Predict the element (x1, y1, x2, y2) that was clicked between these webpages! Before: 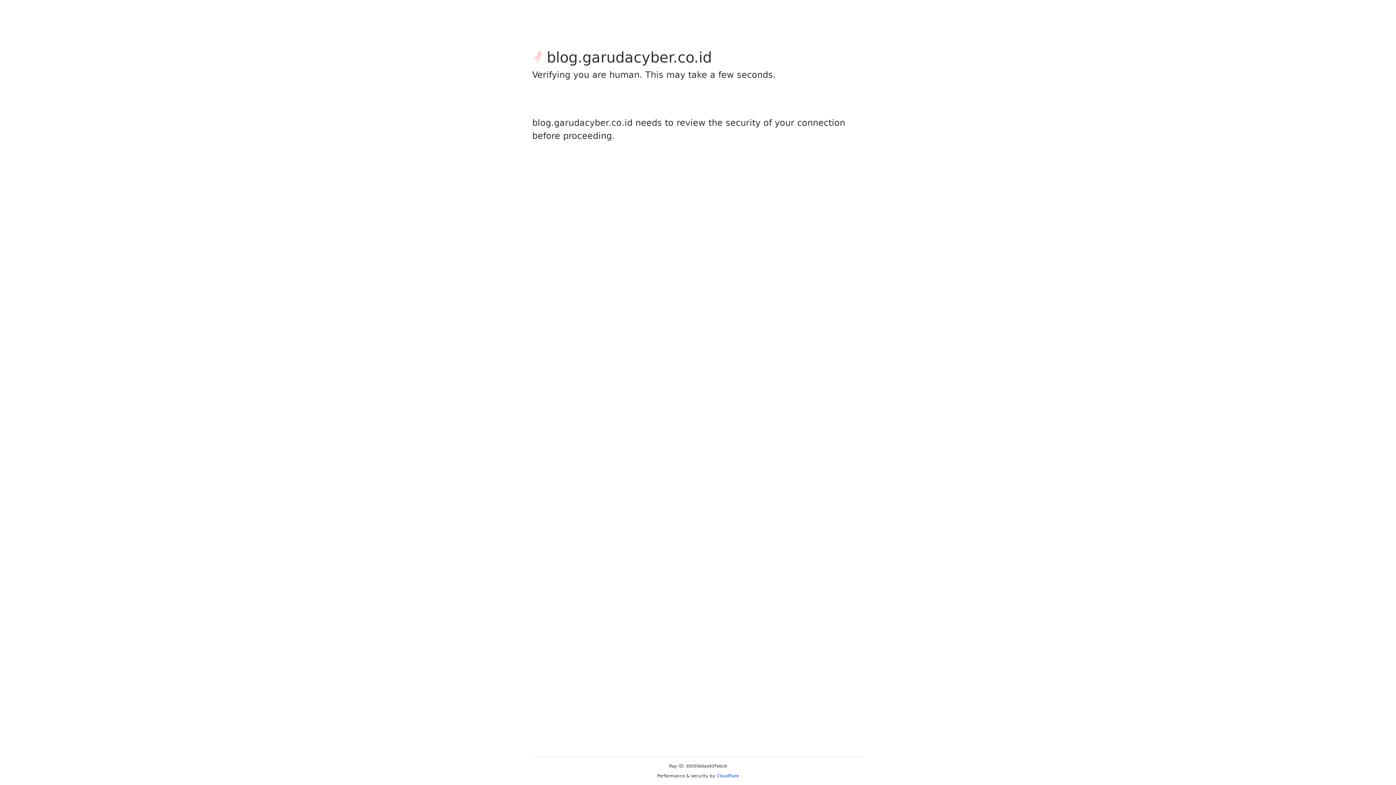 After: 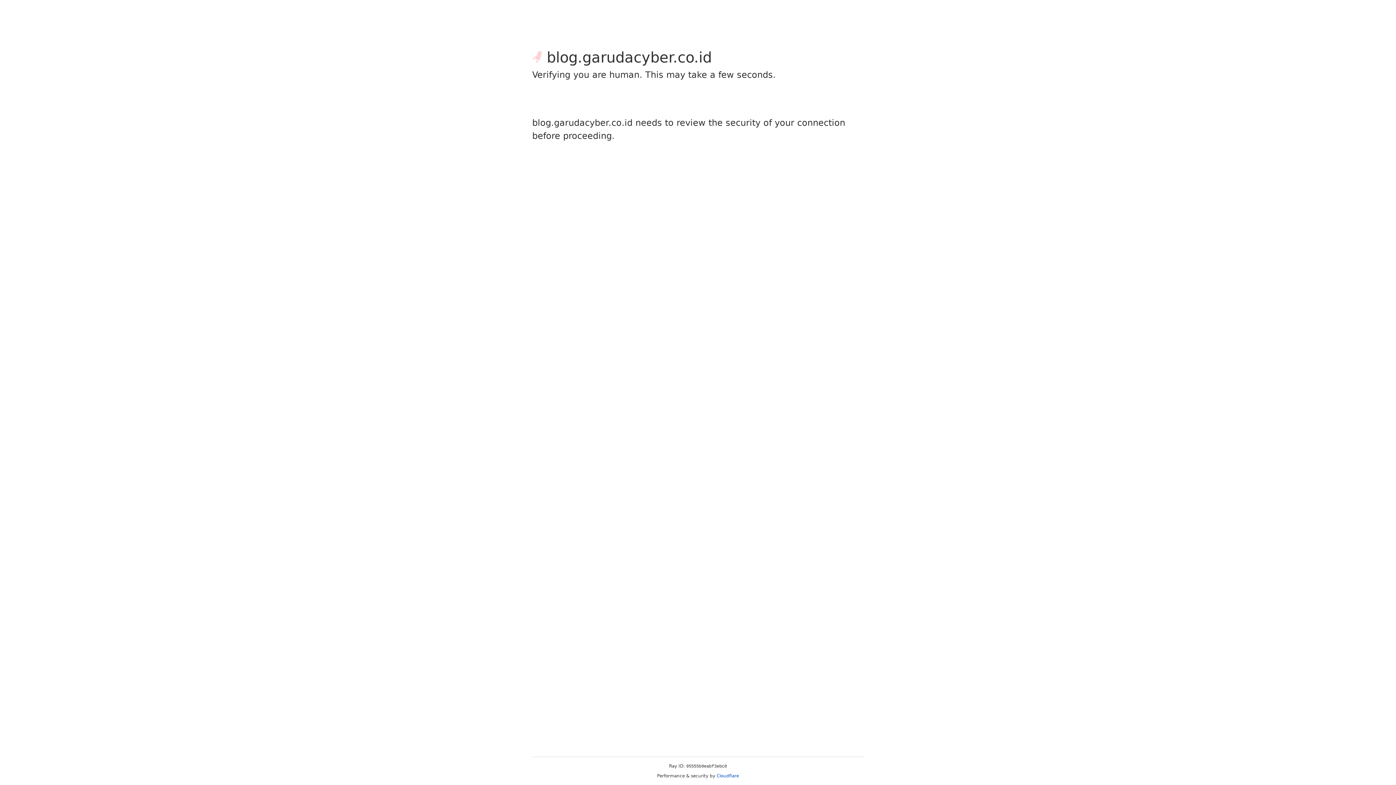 Action: label: Cloudflare bbox: (716, 773, 739, 778)